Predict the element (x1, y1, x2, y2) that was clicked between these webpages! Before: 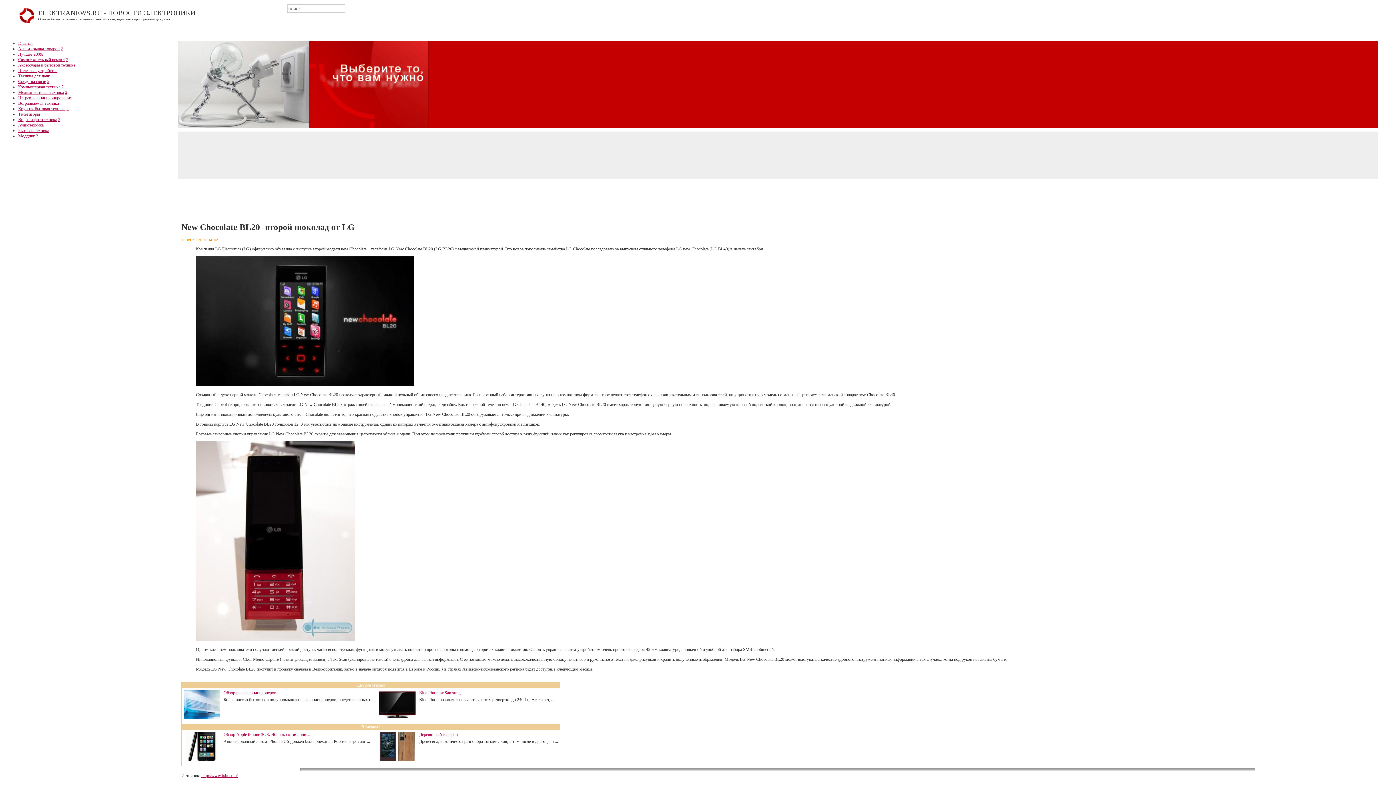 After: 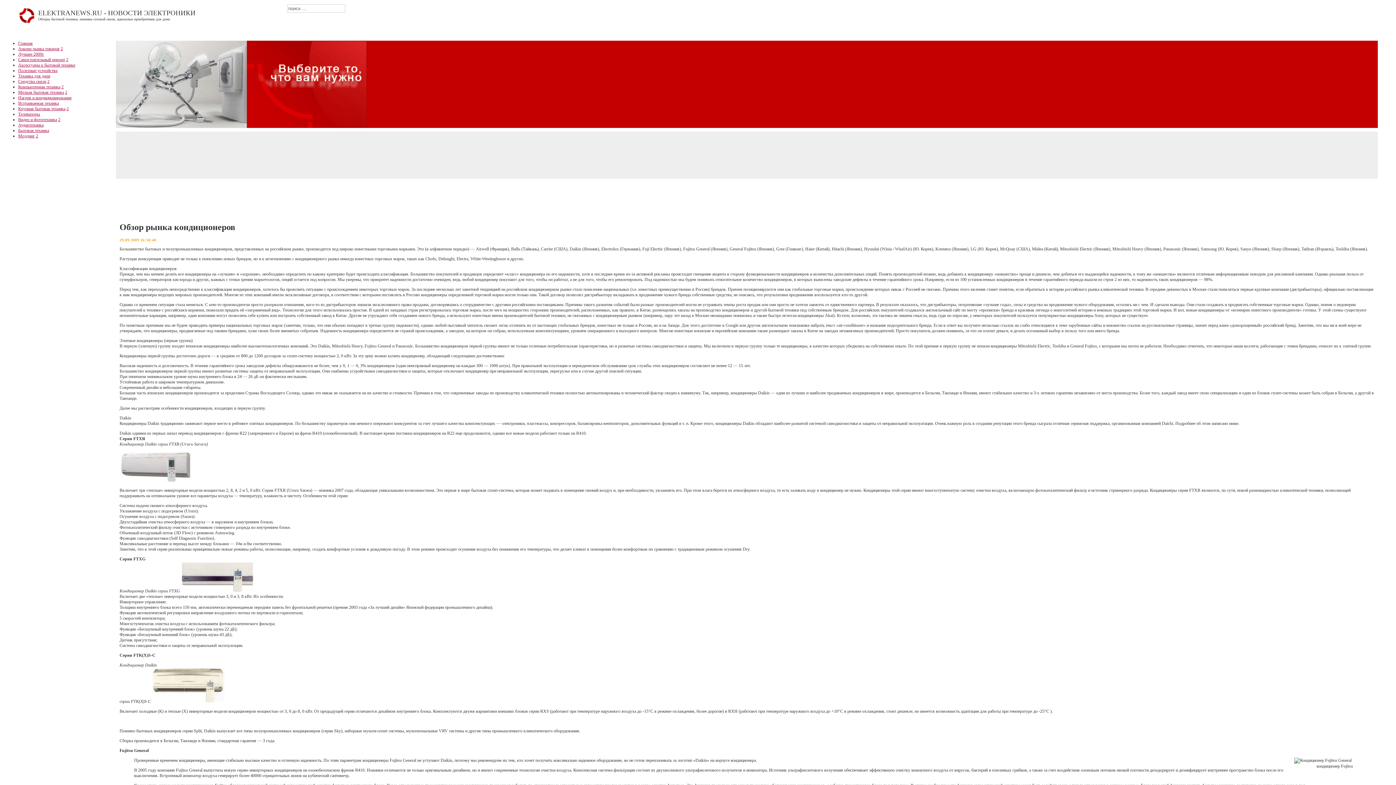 Action: bbox: (183, 690, 220, 721)